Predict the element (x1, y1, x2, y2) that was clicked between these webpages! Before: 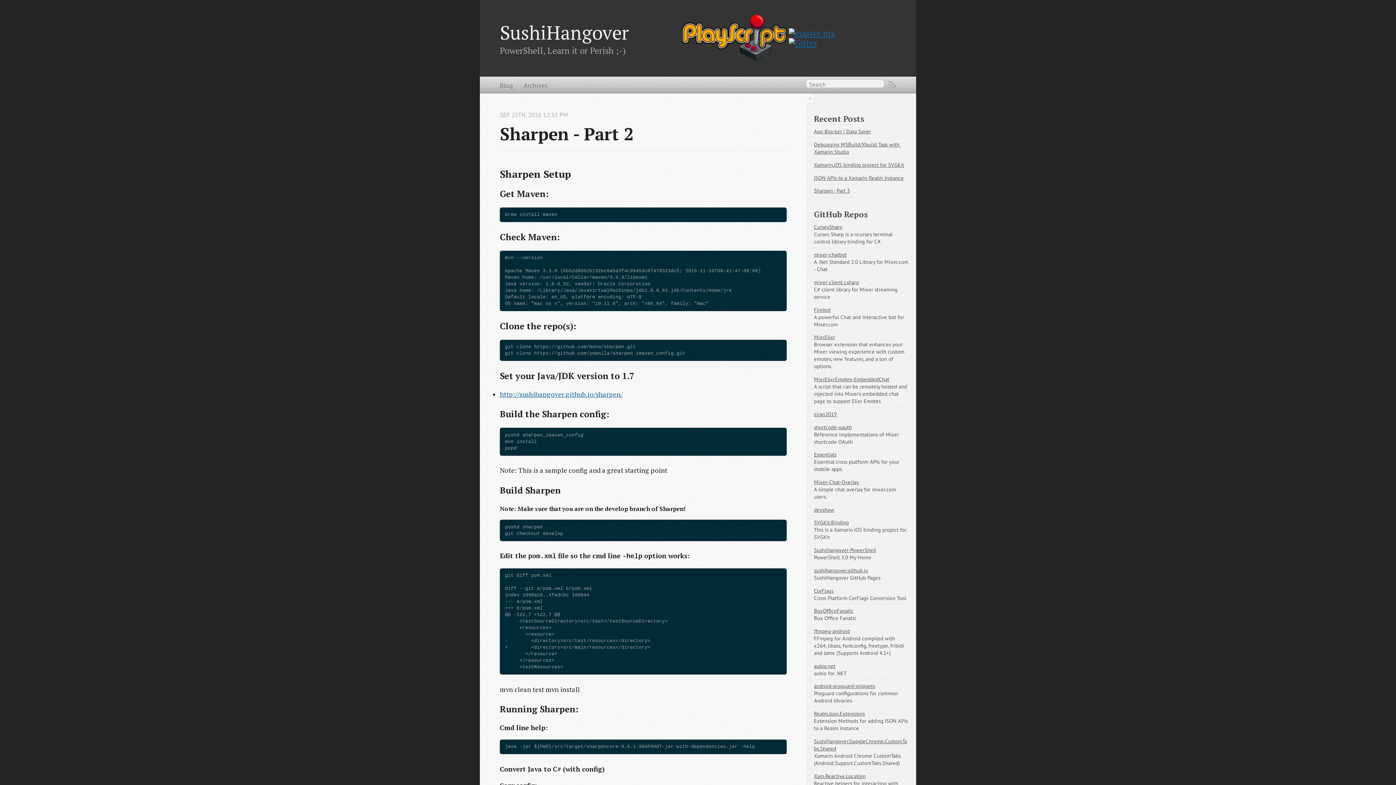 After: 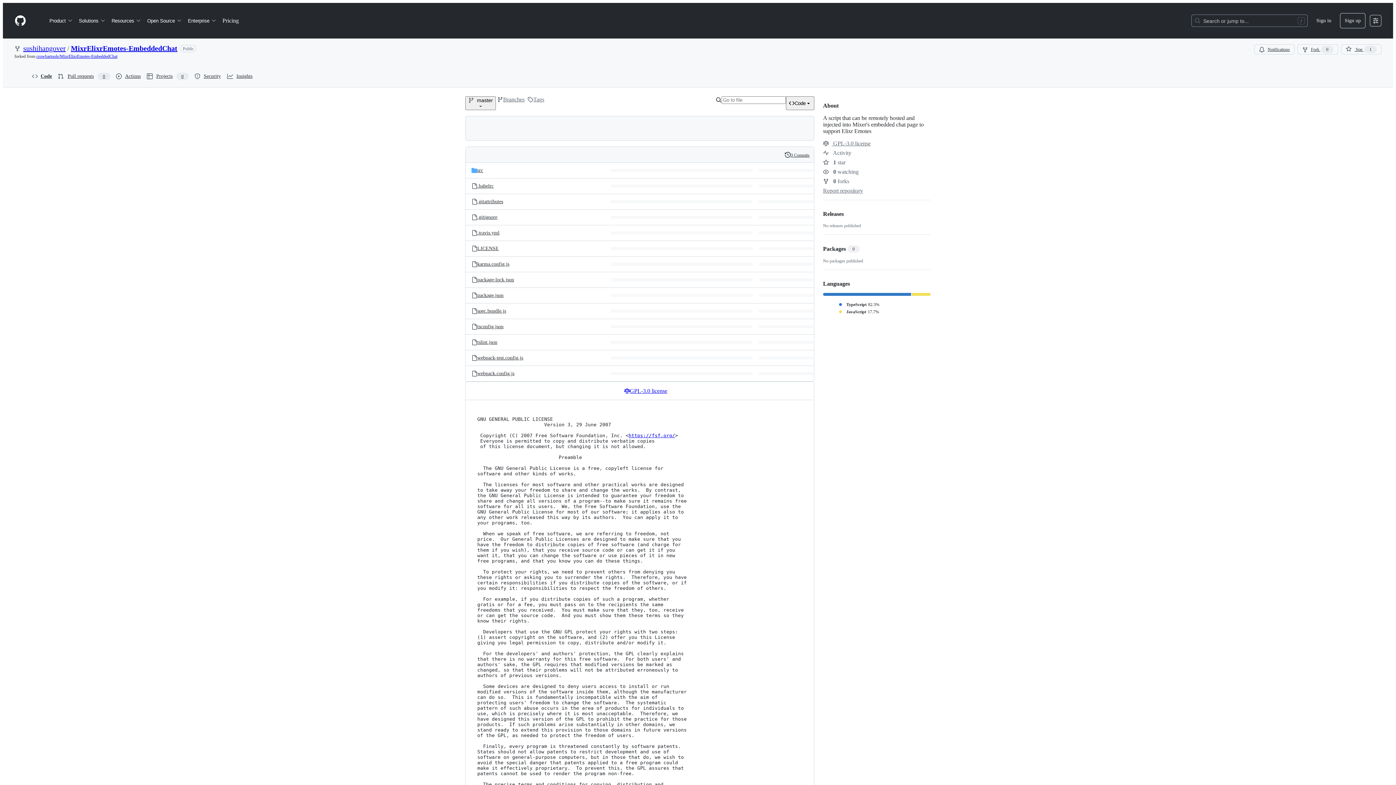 Action: label: MixrElixrEmotes-EmbeddedChat bbox: (814, 376, 889, 382)